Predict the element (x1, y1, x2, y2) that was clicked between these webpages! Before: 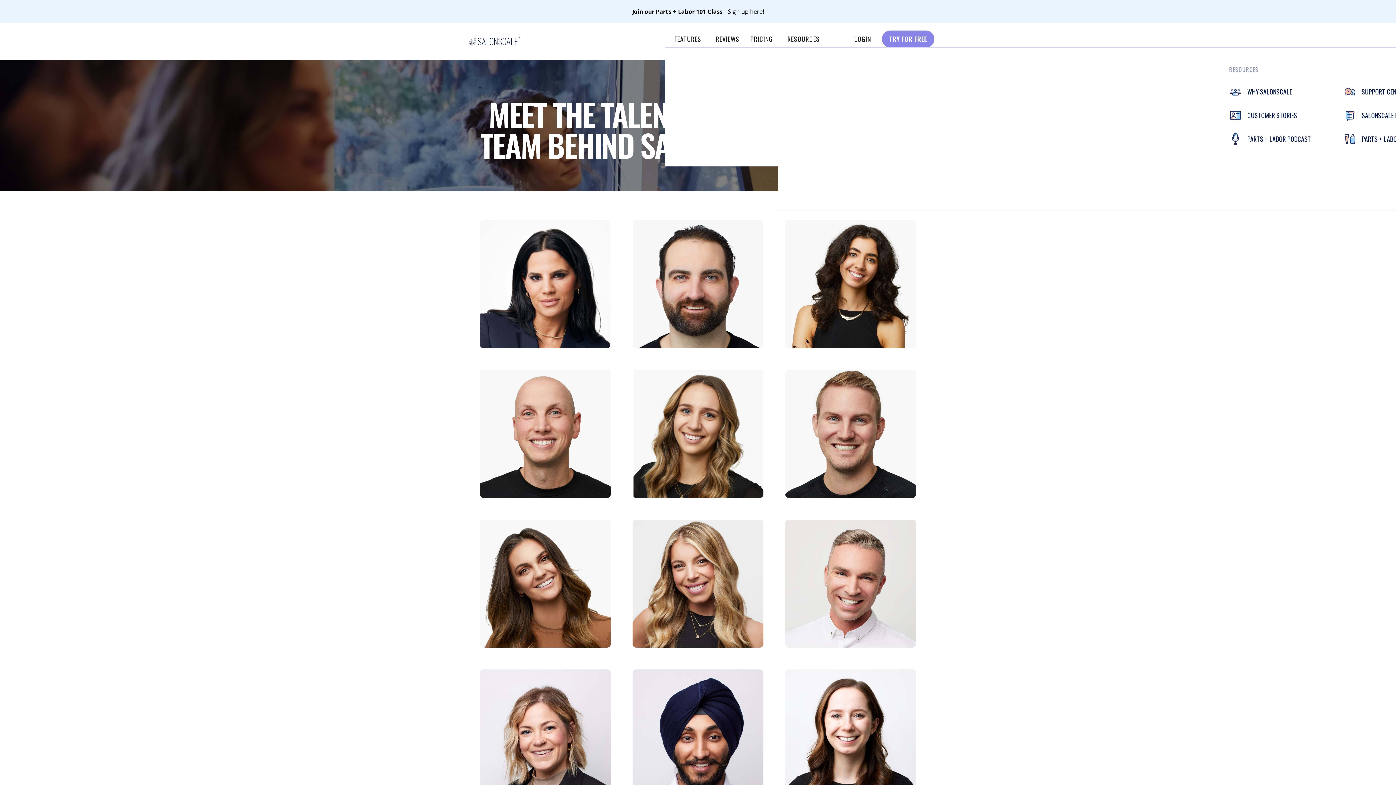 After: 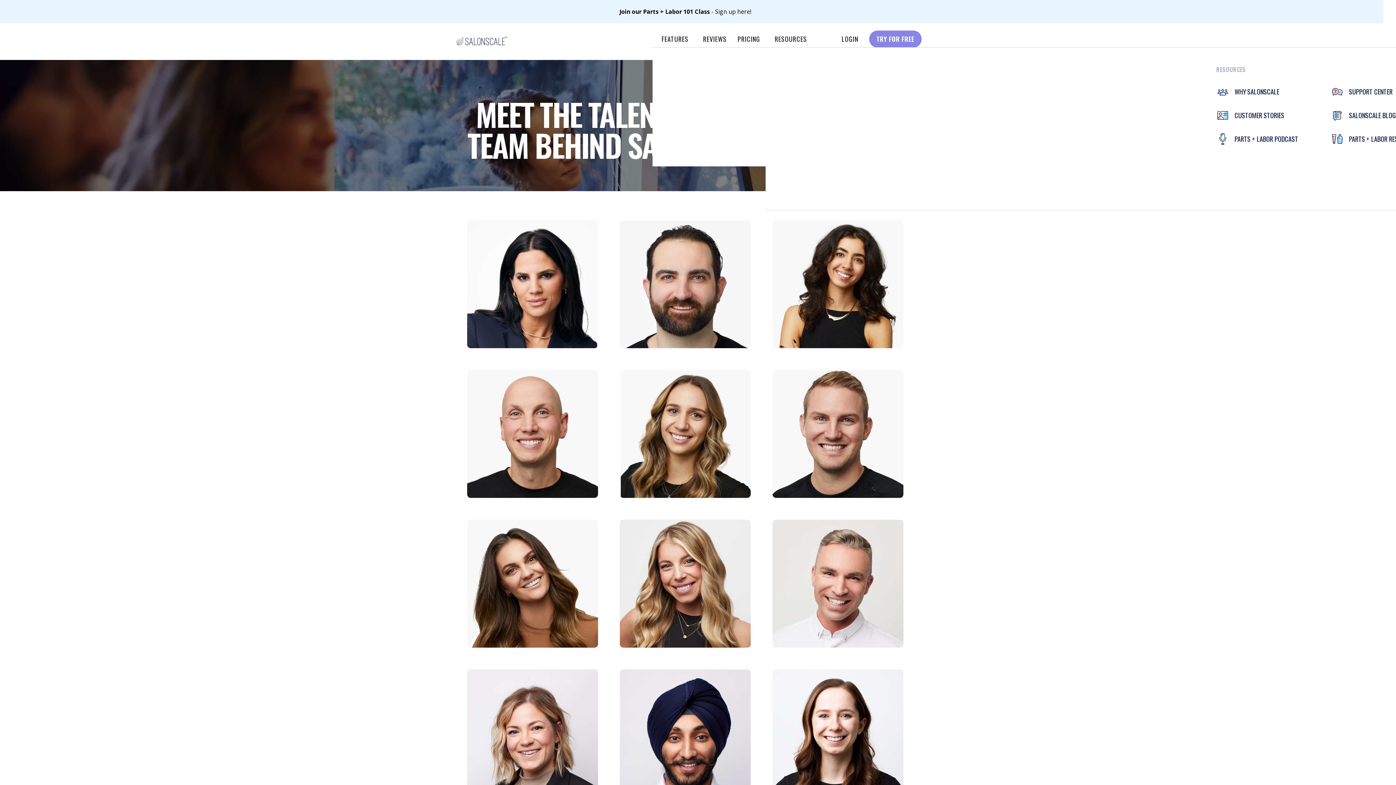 Action: label: SUPPORT CENTER bbox: (1358, 85, 1409, 98)